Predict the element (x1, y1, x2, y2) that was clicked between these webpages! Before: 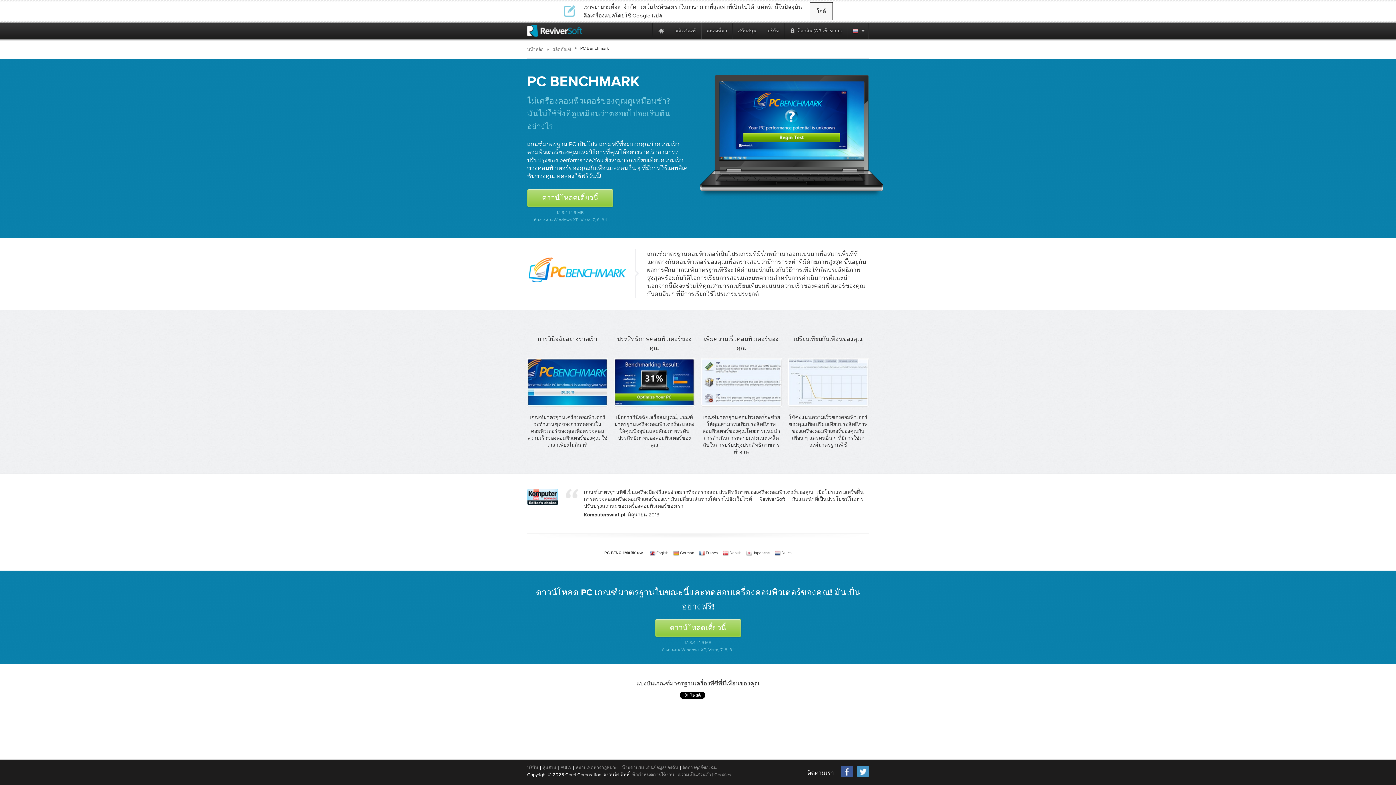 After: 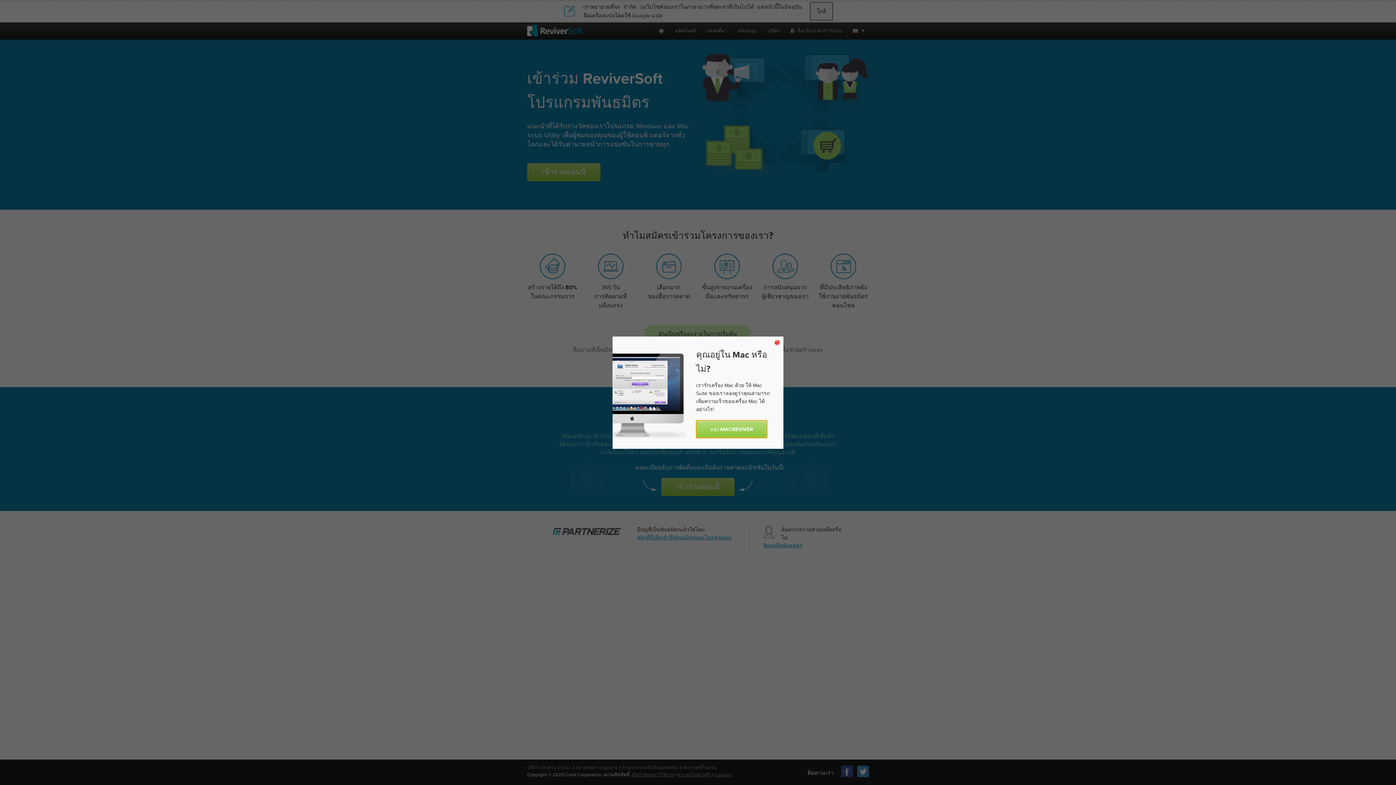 Action: label: หุ้นส่วน bbox: (542, 765, 558, 770)